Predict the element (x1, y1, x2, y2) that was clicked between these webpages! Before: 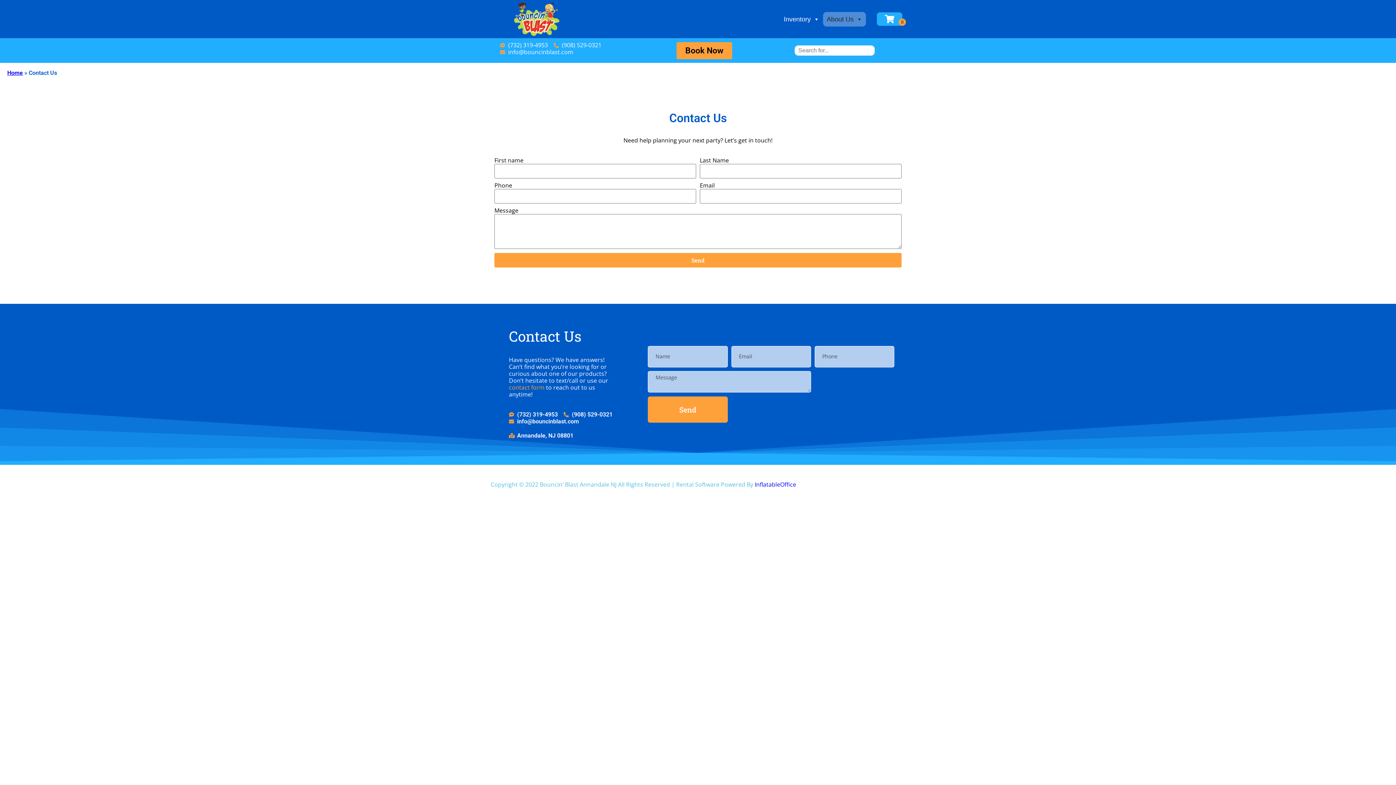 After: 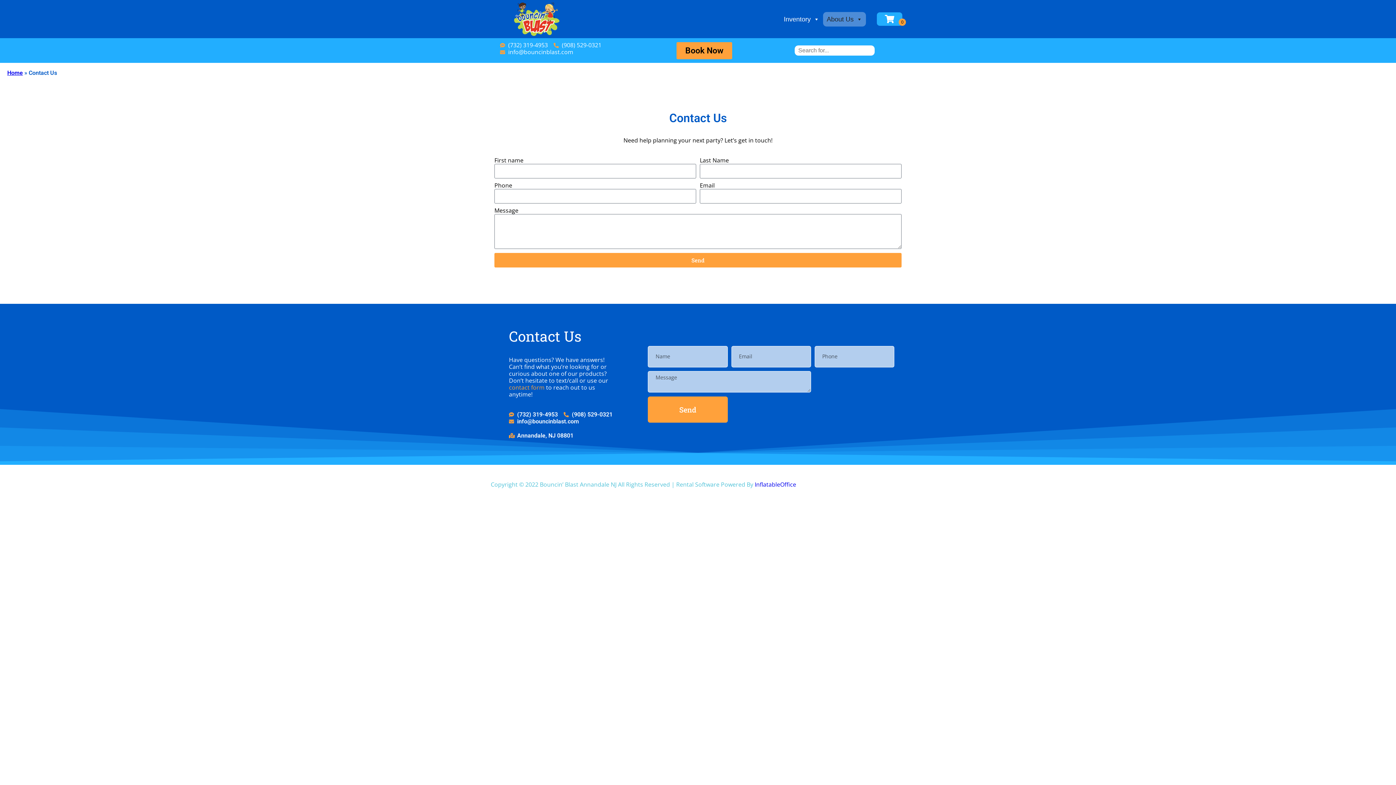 Action: bbox: (500, 41, 548, 48) label: (732) 319-4953